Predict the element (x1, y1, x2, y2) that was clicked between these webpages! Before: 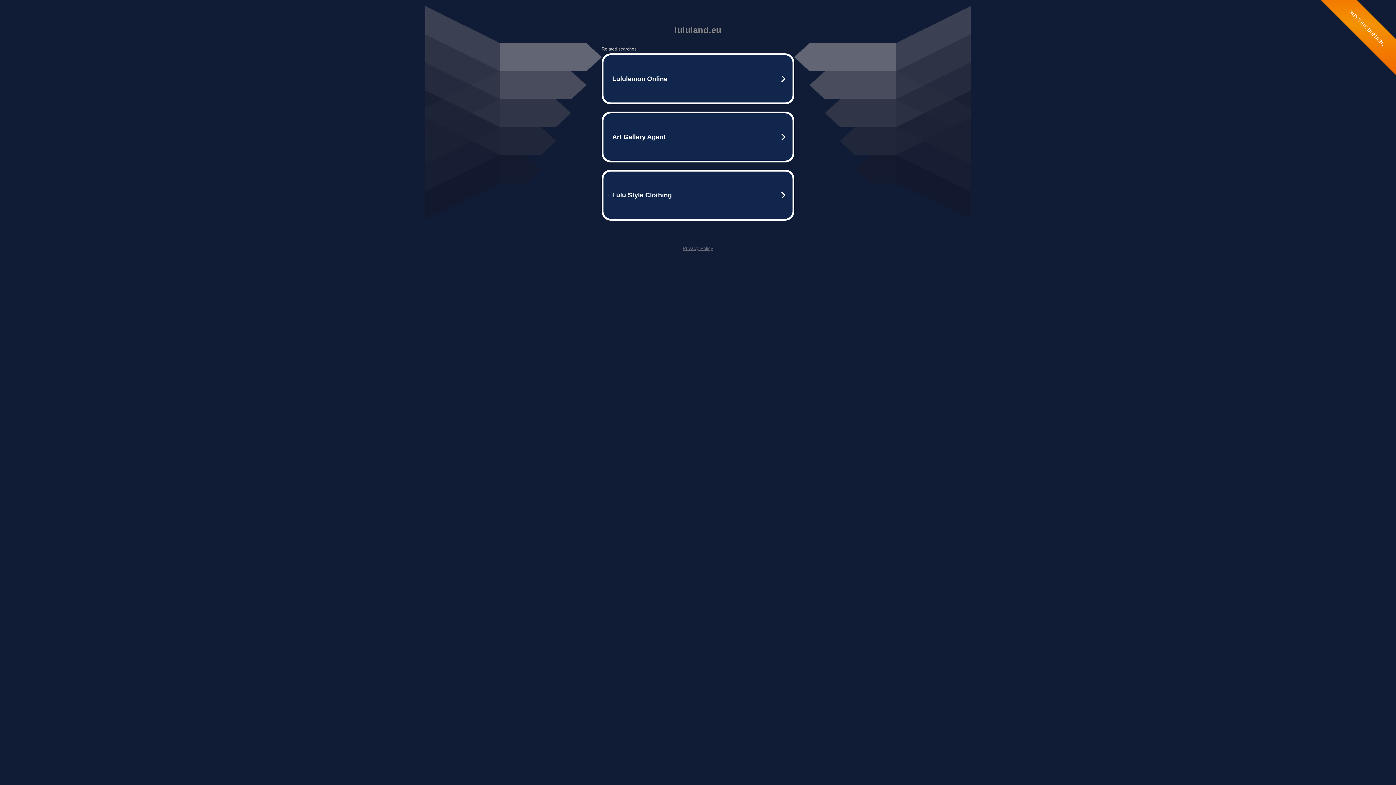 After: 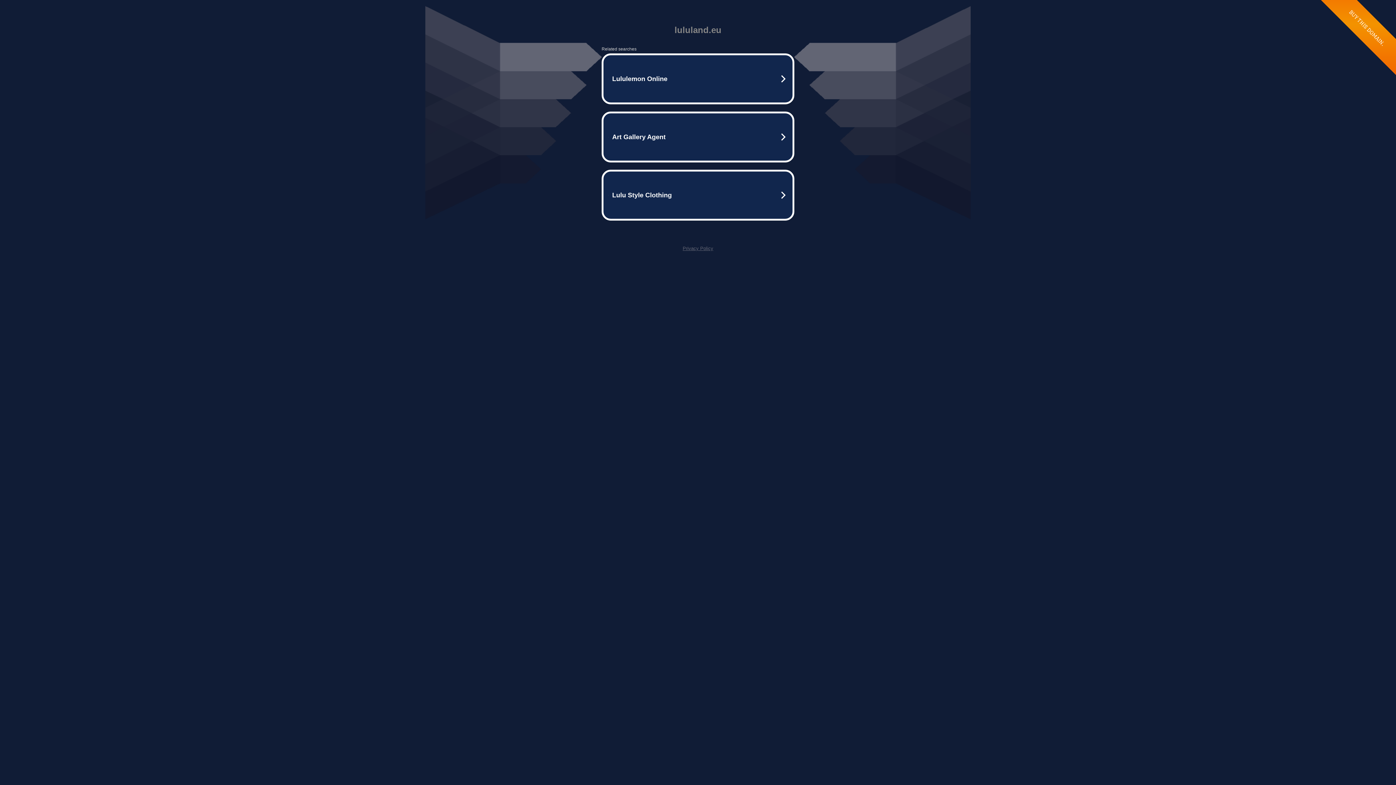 Action: label: Privacy Policy bbox: (682, 245, 713, 251)